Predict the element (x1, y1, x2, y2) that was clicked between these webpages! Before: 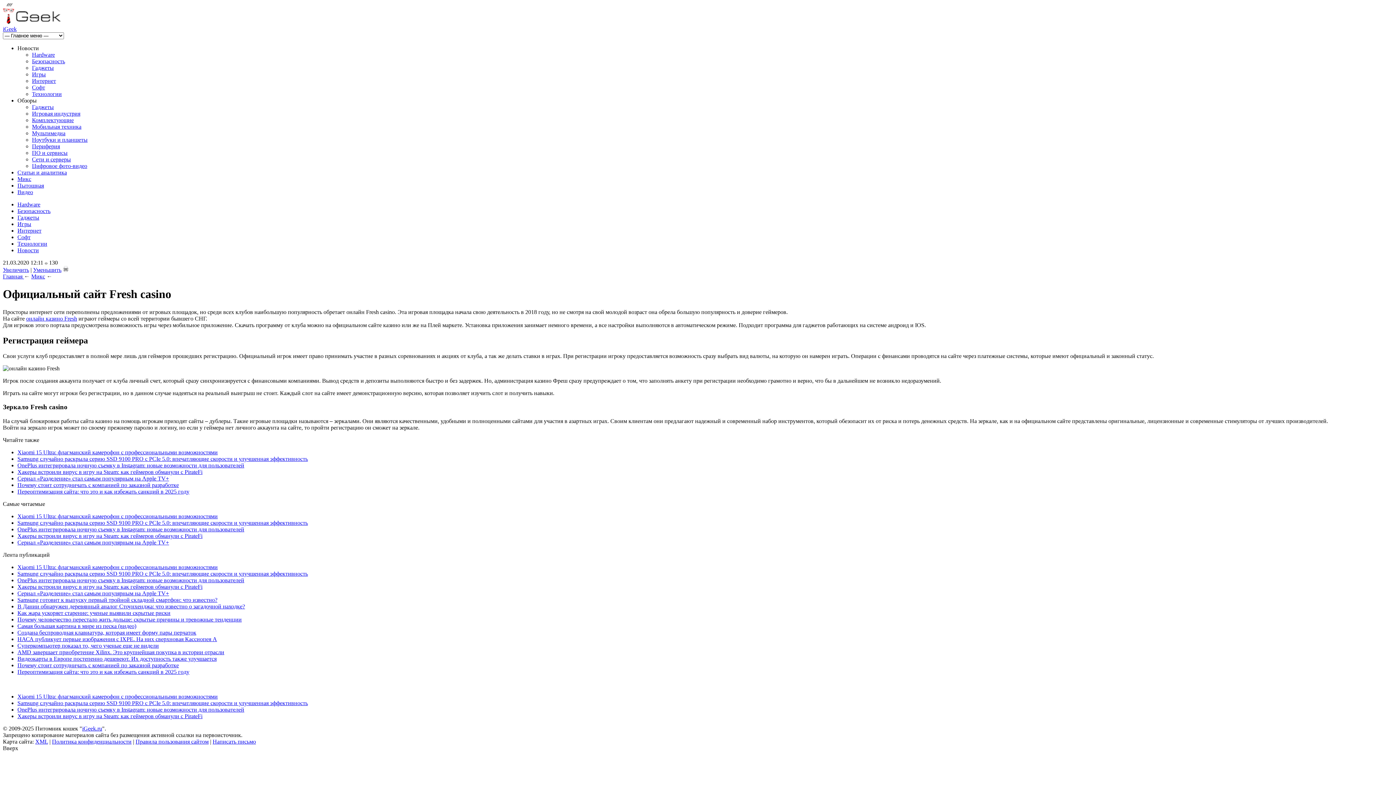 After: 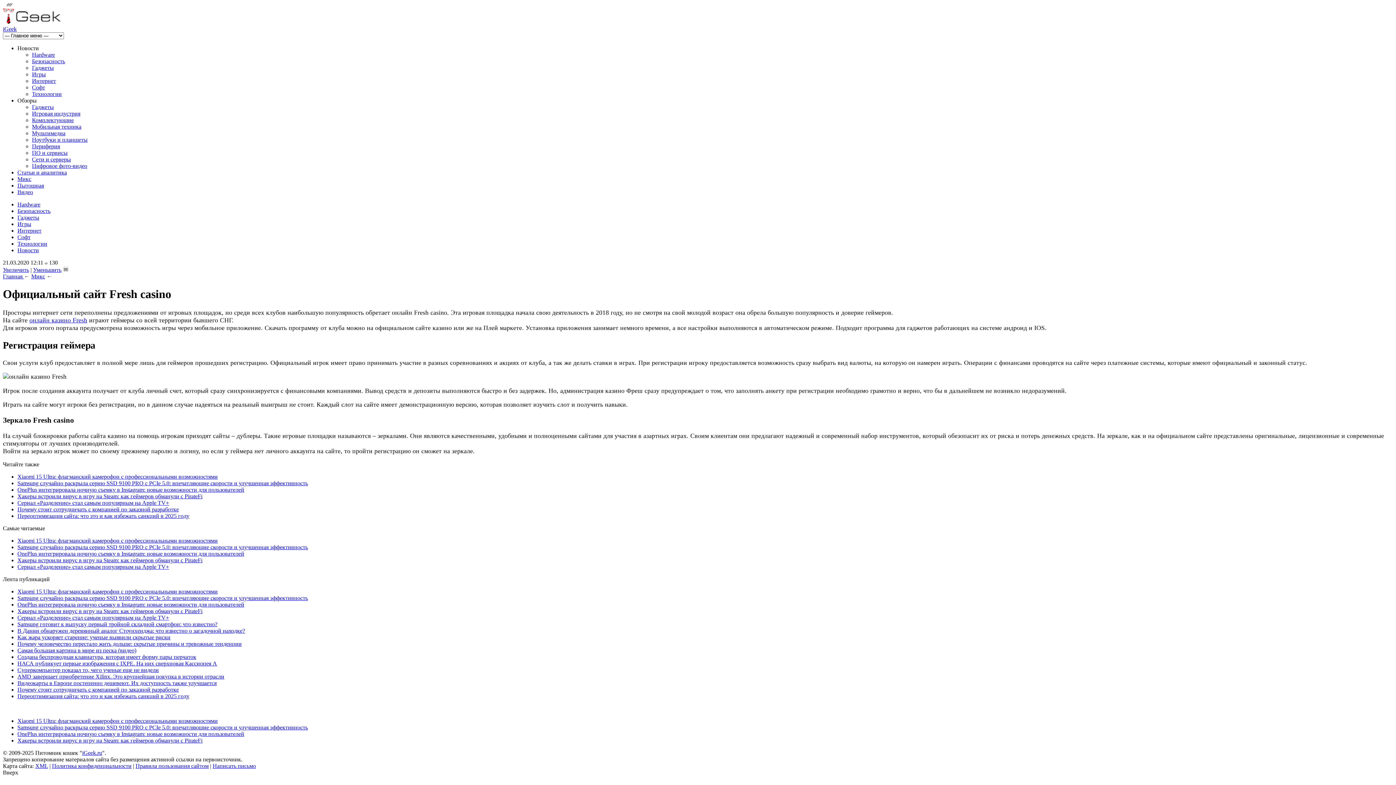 Action: bbox: (2, 266, 29, 273) label: Увеличить